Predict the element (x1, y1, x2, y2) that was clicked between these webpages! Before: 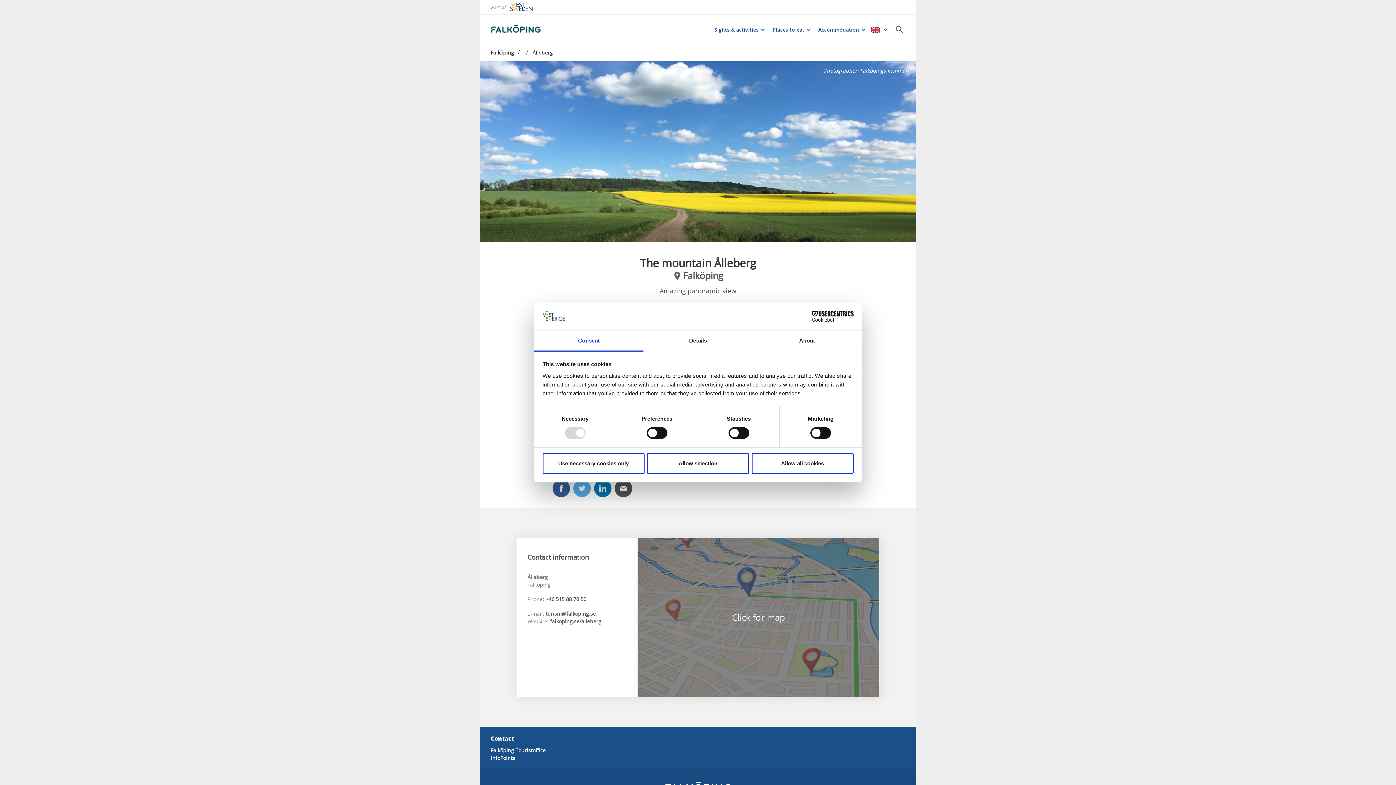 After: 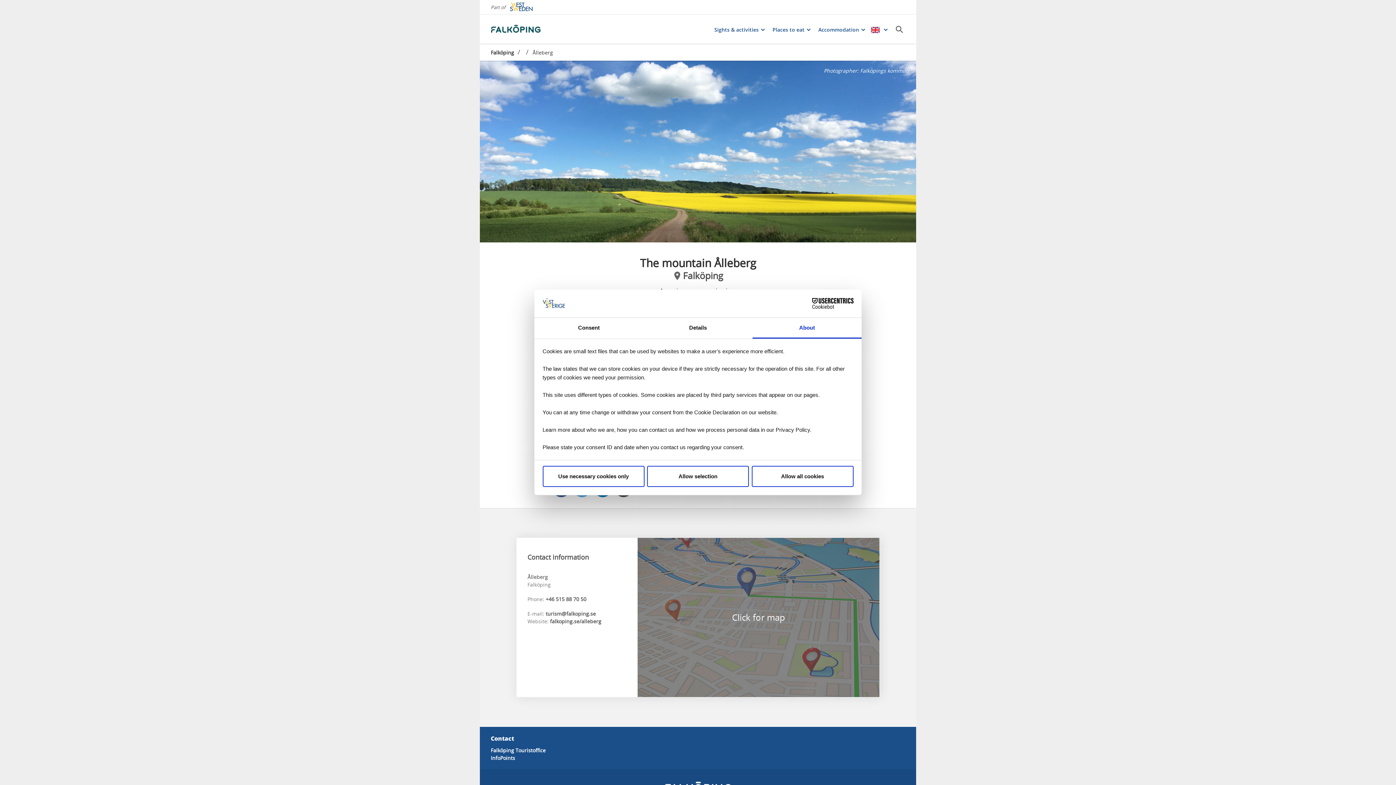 Action: label: About bbox: (752, 331, 861, 351)